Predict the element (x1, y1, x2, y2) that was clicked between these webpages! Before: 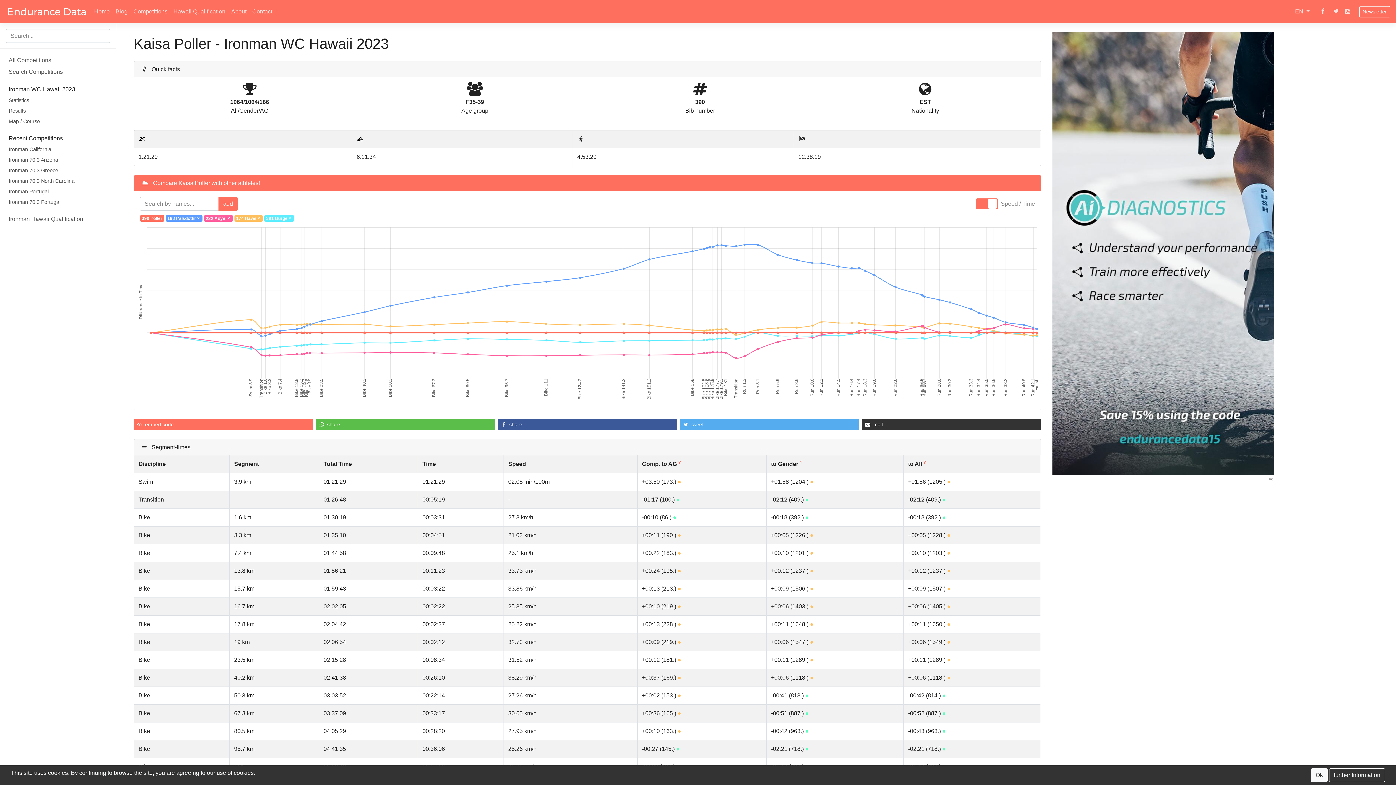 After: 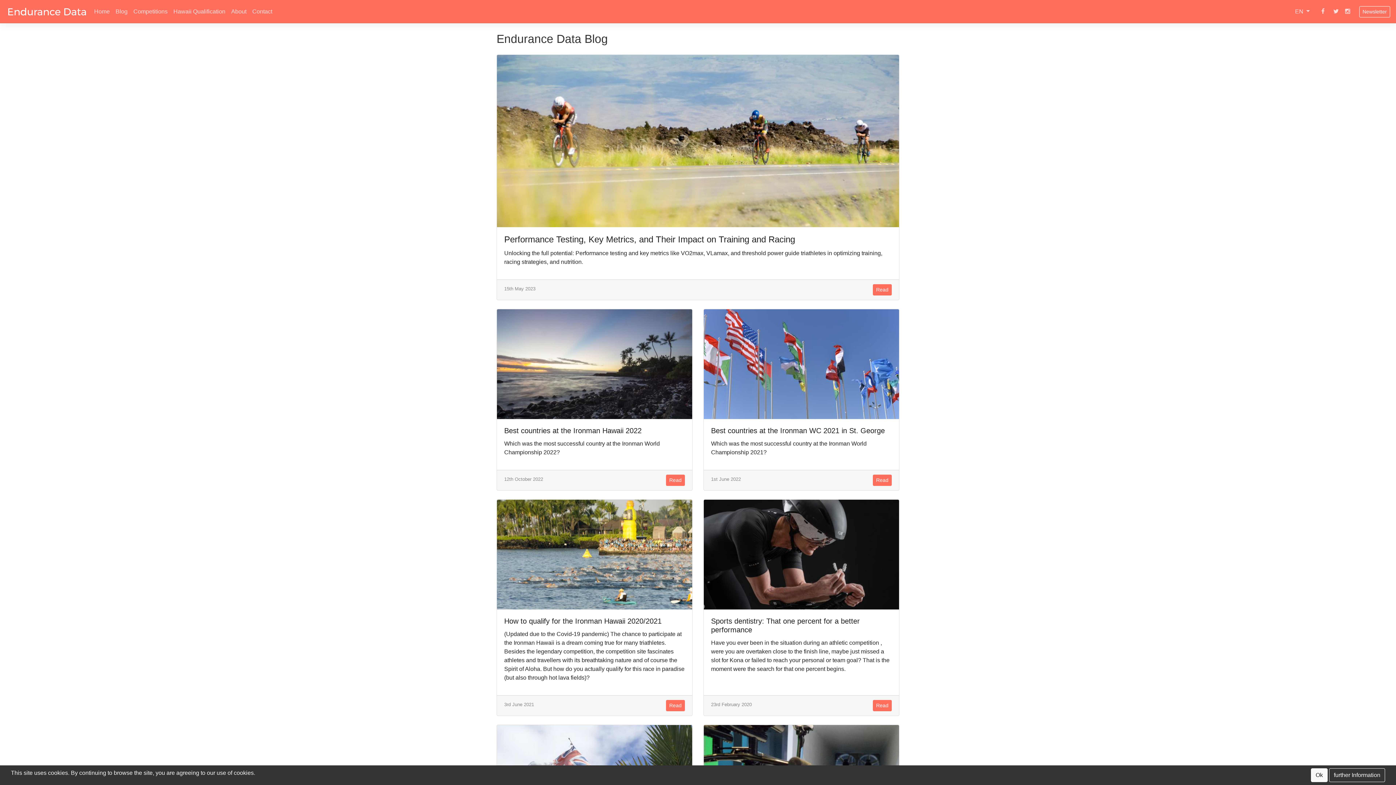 Action: bbox: (112, 4, 130, 18) label: Blog